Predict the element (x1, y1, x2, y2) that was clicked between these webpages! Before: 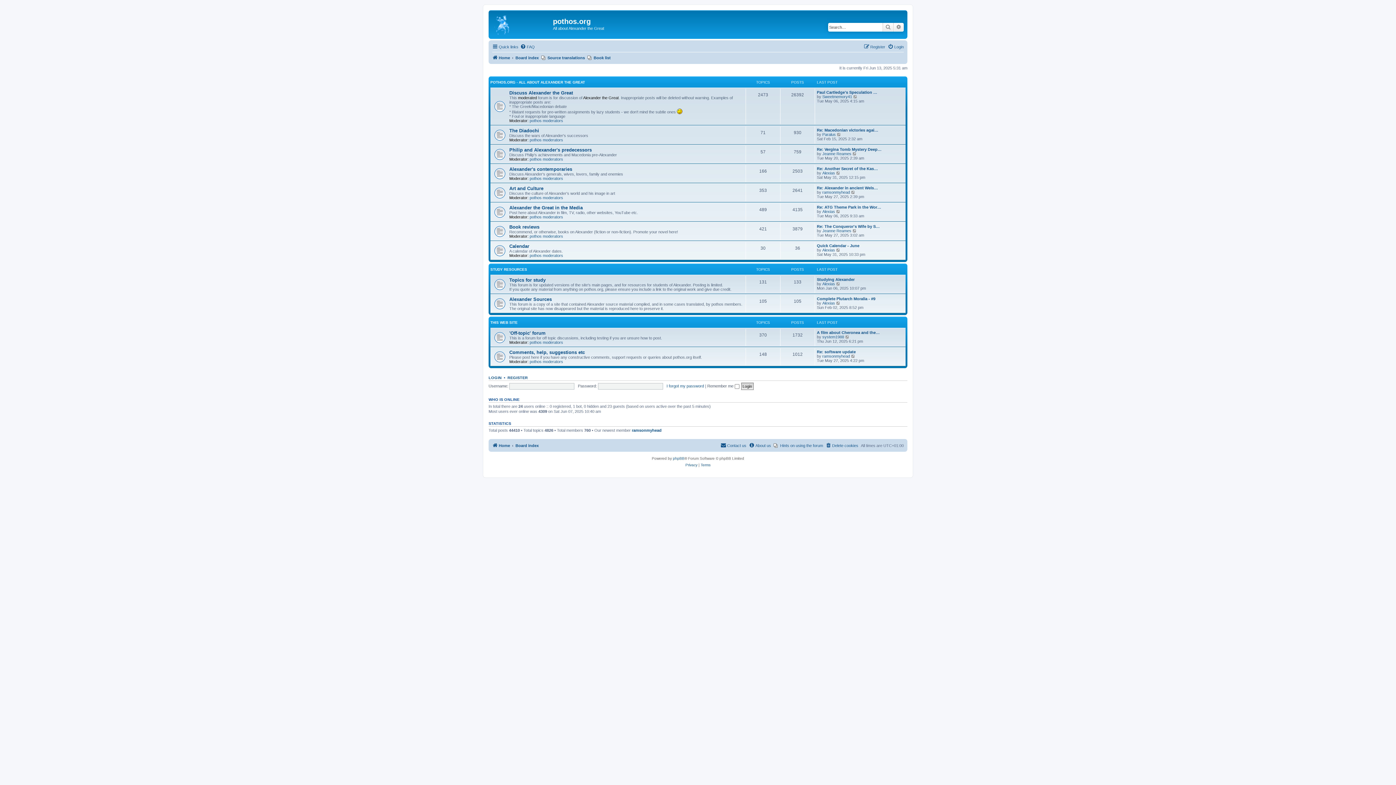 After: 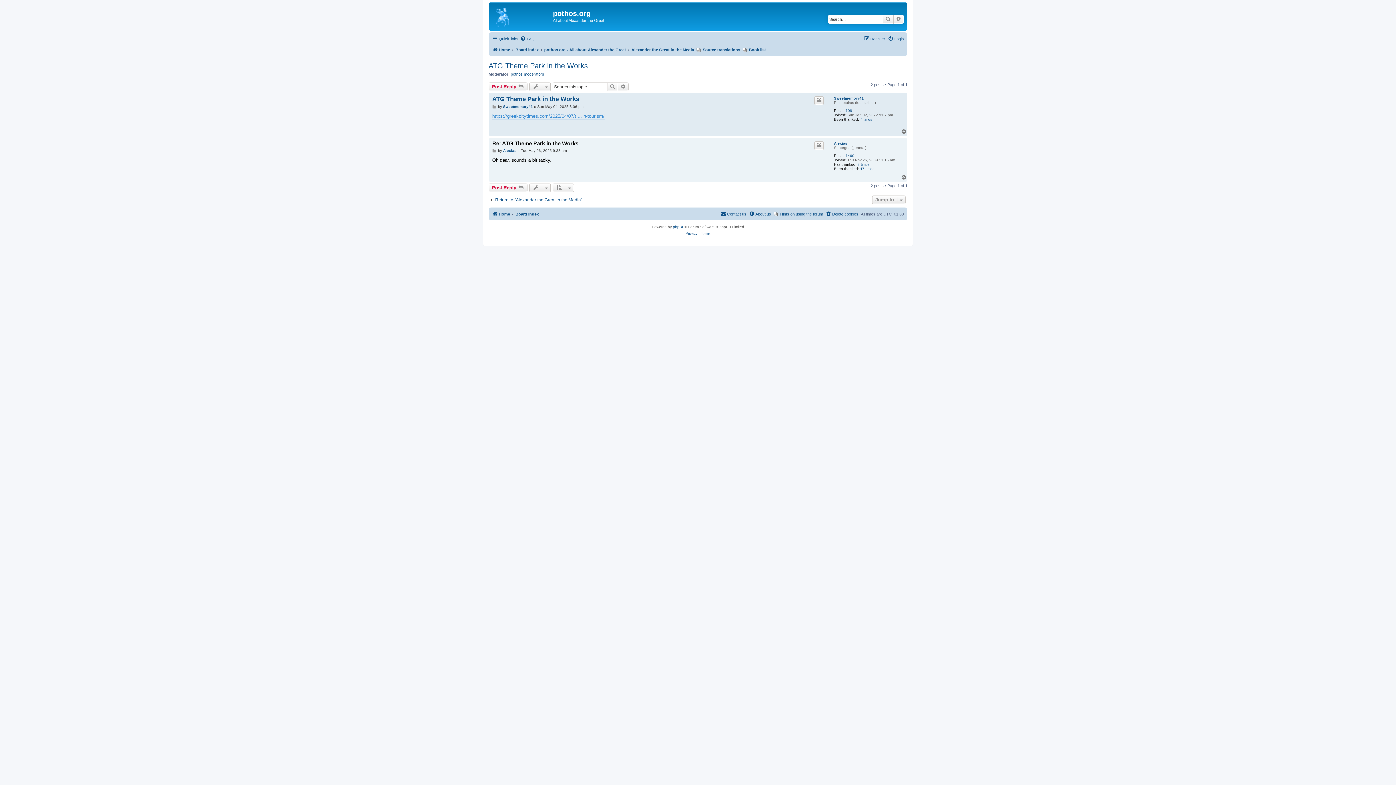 Action: bbox: (817, 205, 881, 209) label: Re: ATG Theme Park in the Wor…